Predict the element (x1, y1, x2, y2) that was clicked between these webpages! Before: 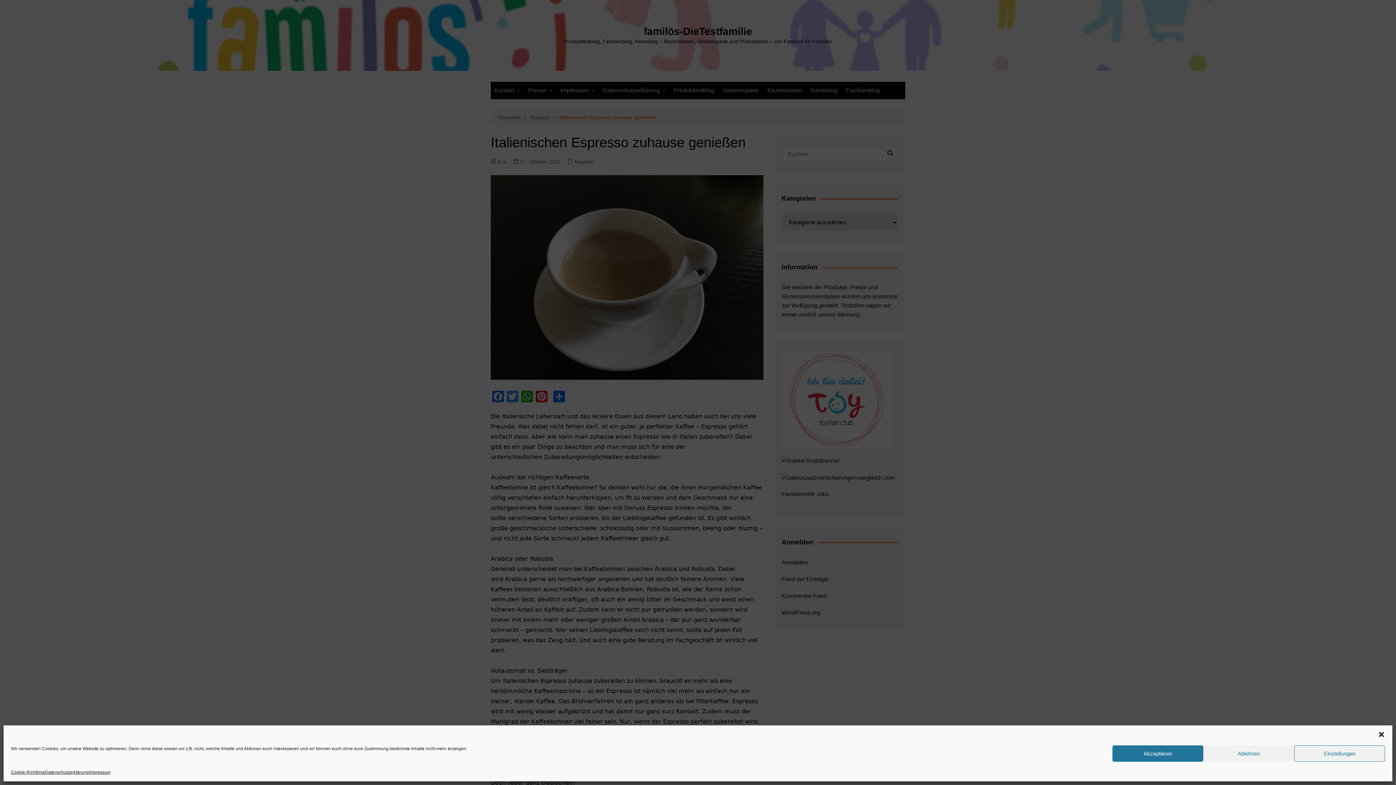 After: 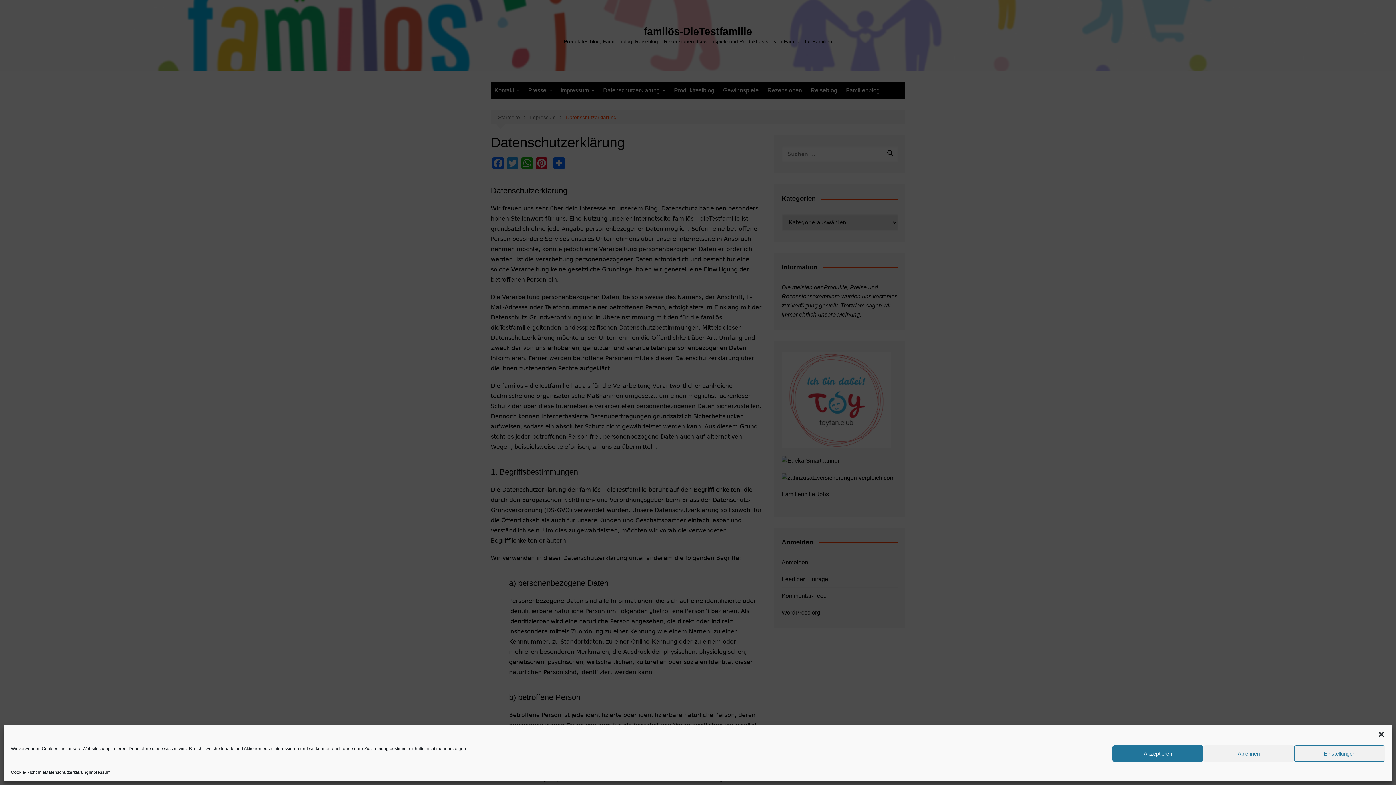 Action: label: Datenschutzerklärung bbox: (45, 769, 88, 776)